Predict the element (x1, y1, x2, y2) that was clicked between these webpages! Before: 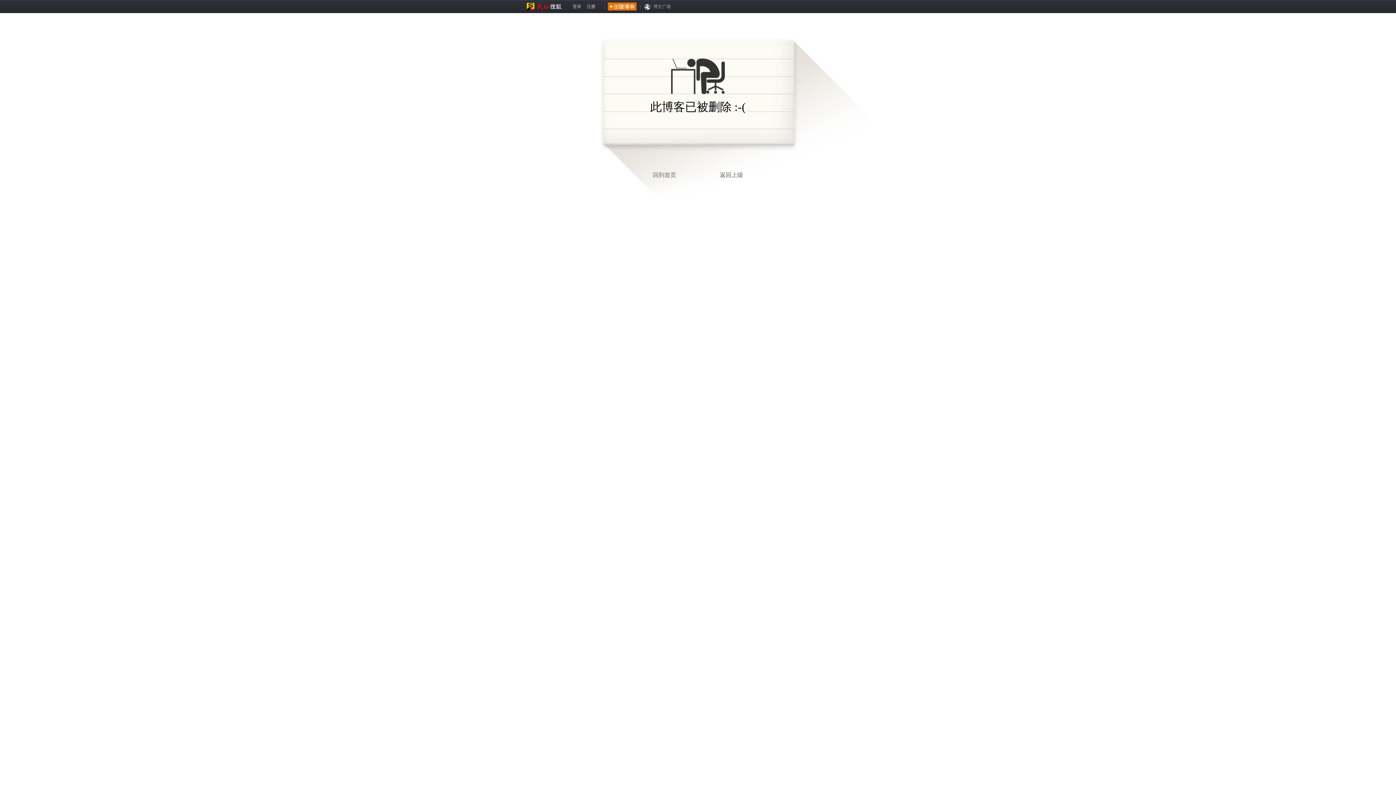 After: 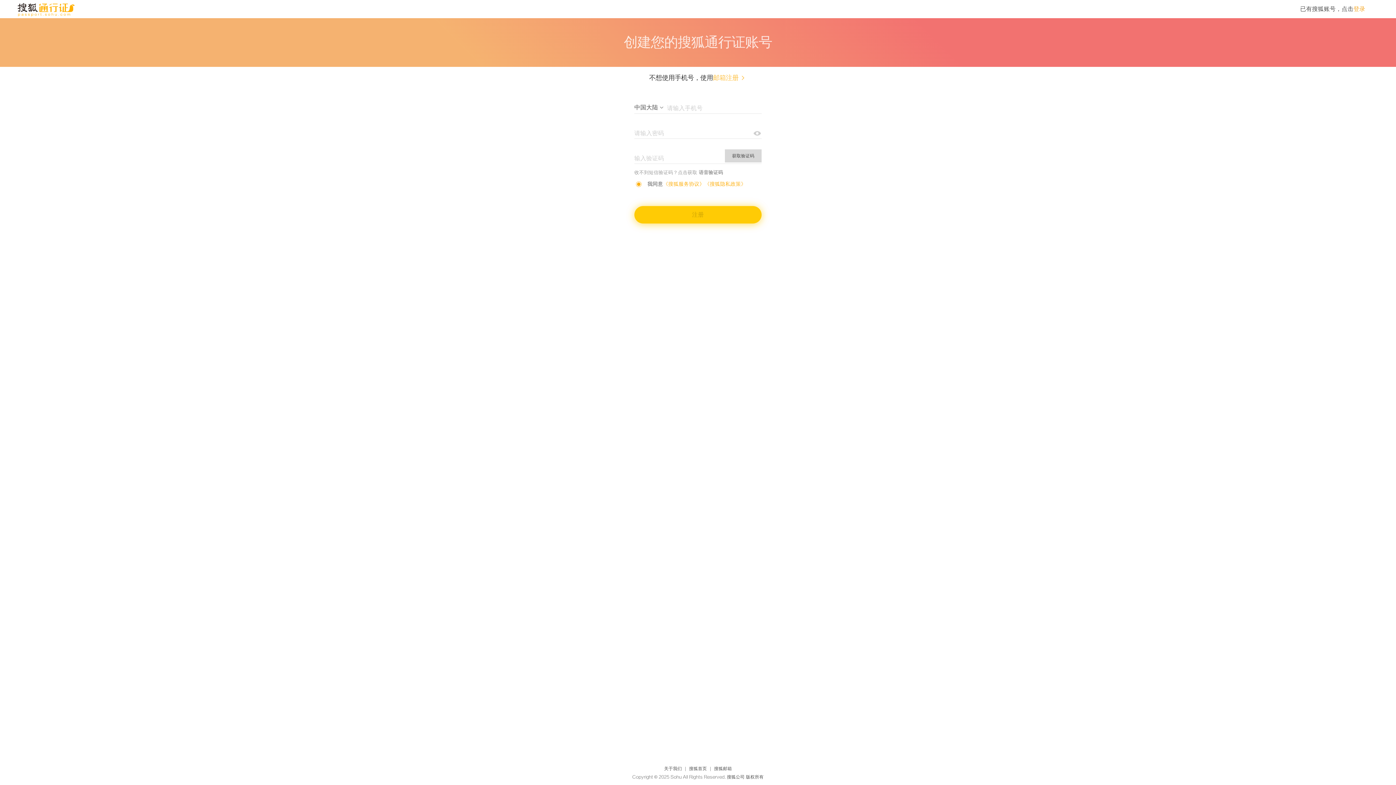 Action: bbox: (604, 0, 640, 13)